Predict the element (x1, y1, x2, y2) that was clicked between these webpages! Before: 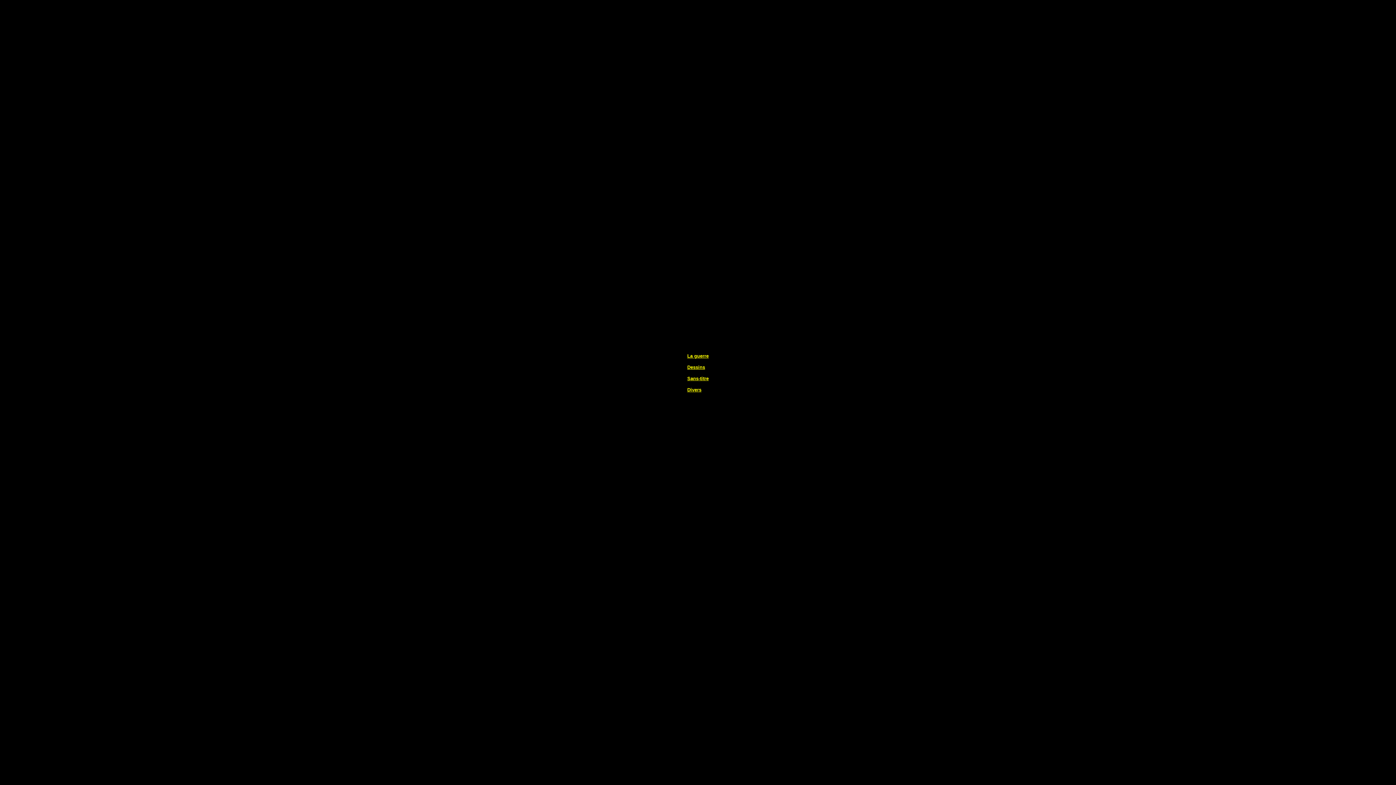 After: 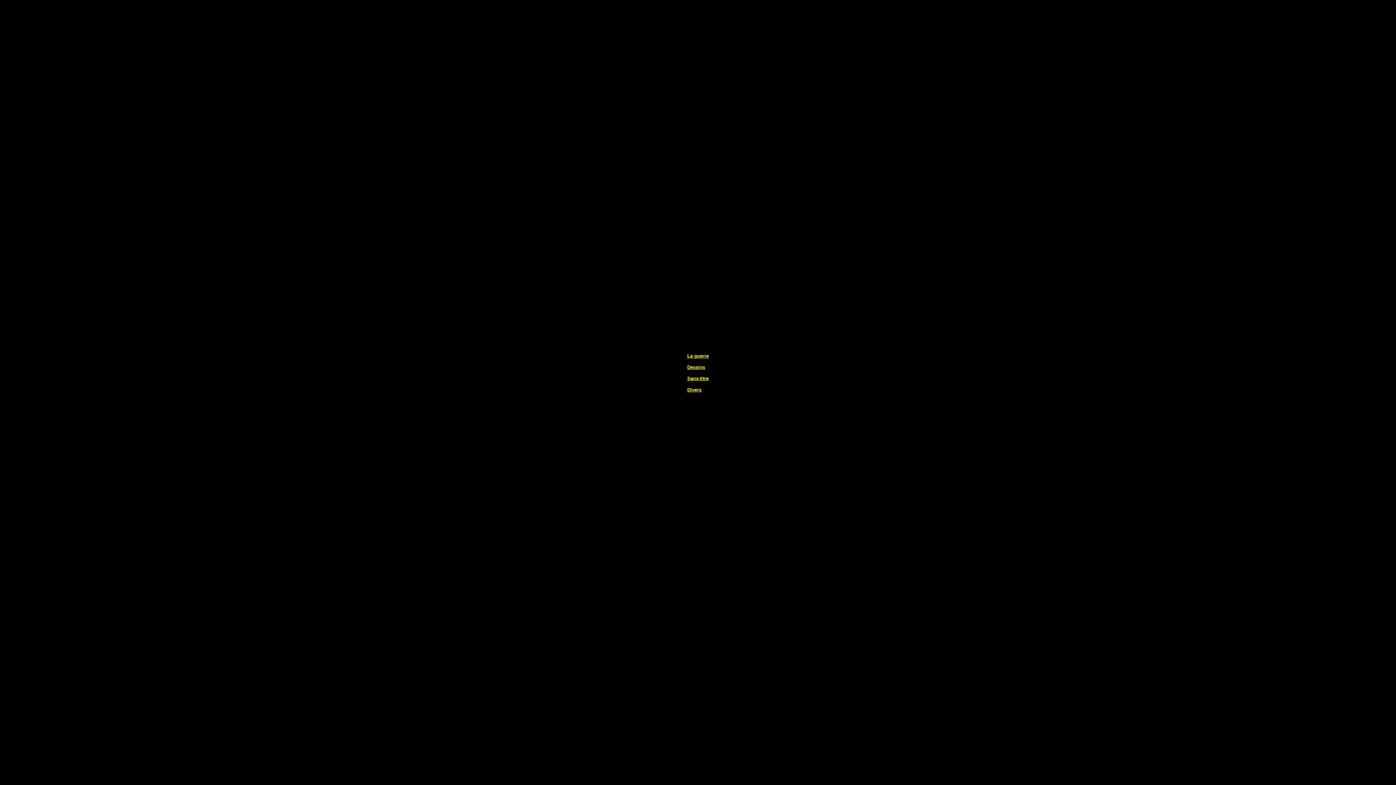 Action: bbox: (687, 353, 708, 358) label: La guerre